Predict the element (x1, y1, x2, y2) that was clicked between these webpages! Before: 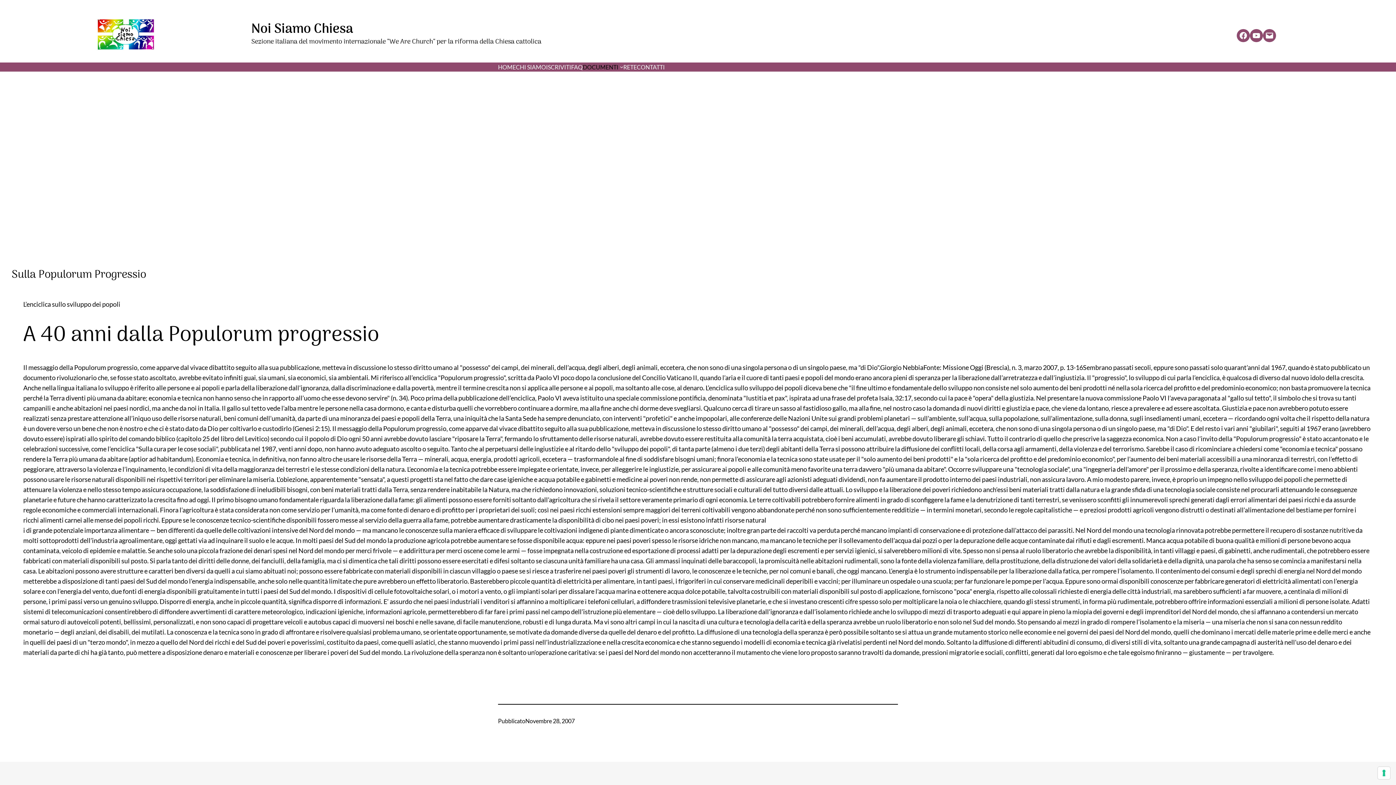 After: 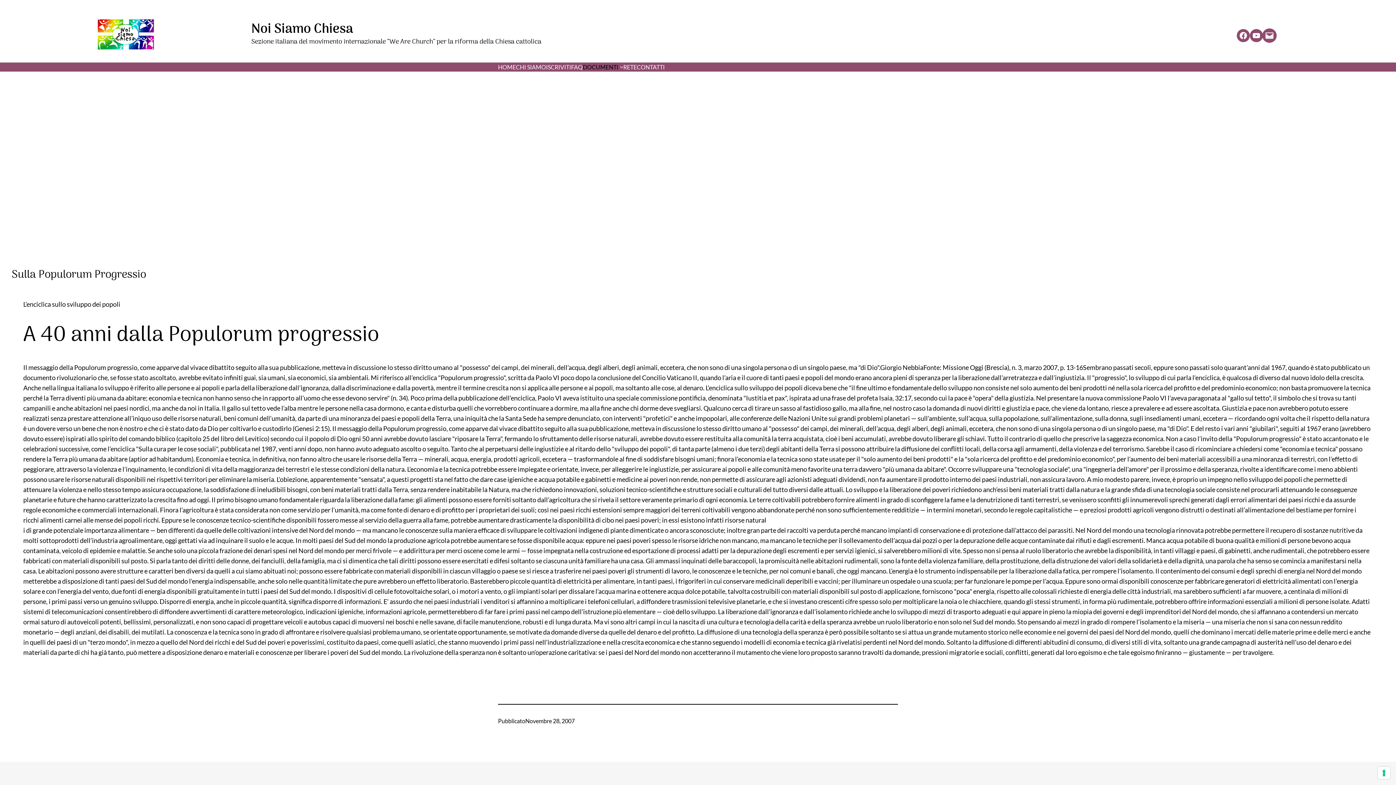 Action: bbox: (1263, 29, 1276, 42) label: Mail